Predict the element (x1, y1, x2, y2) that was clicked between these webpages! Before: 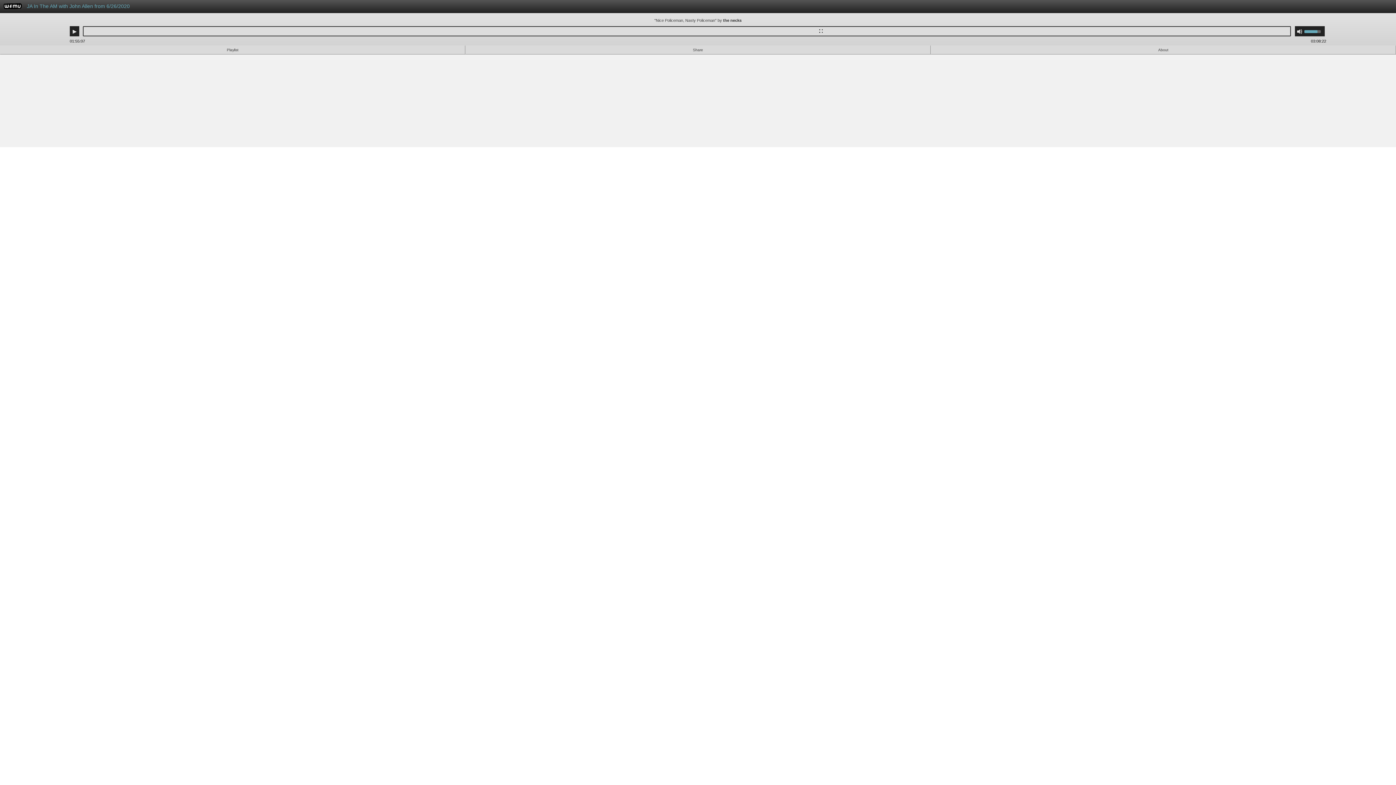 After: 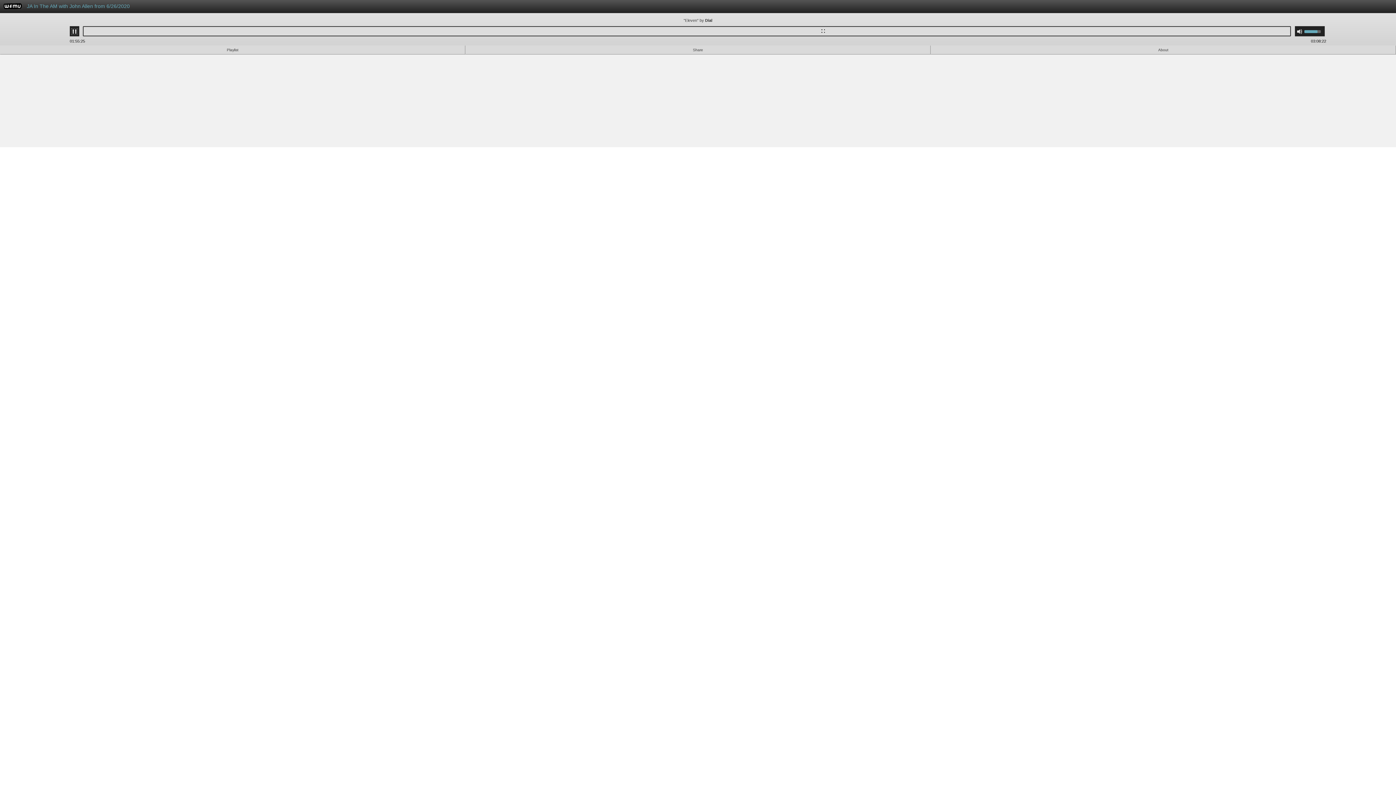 Action: label: Play bbox: (71, 28, 77, 34)